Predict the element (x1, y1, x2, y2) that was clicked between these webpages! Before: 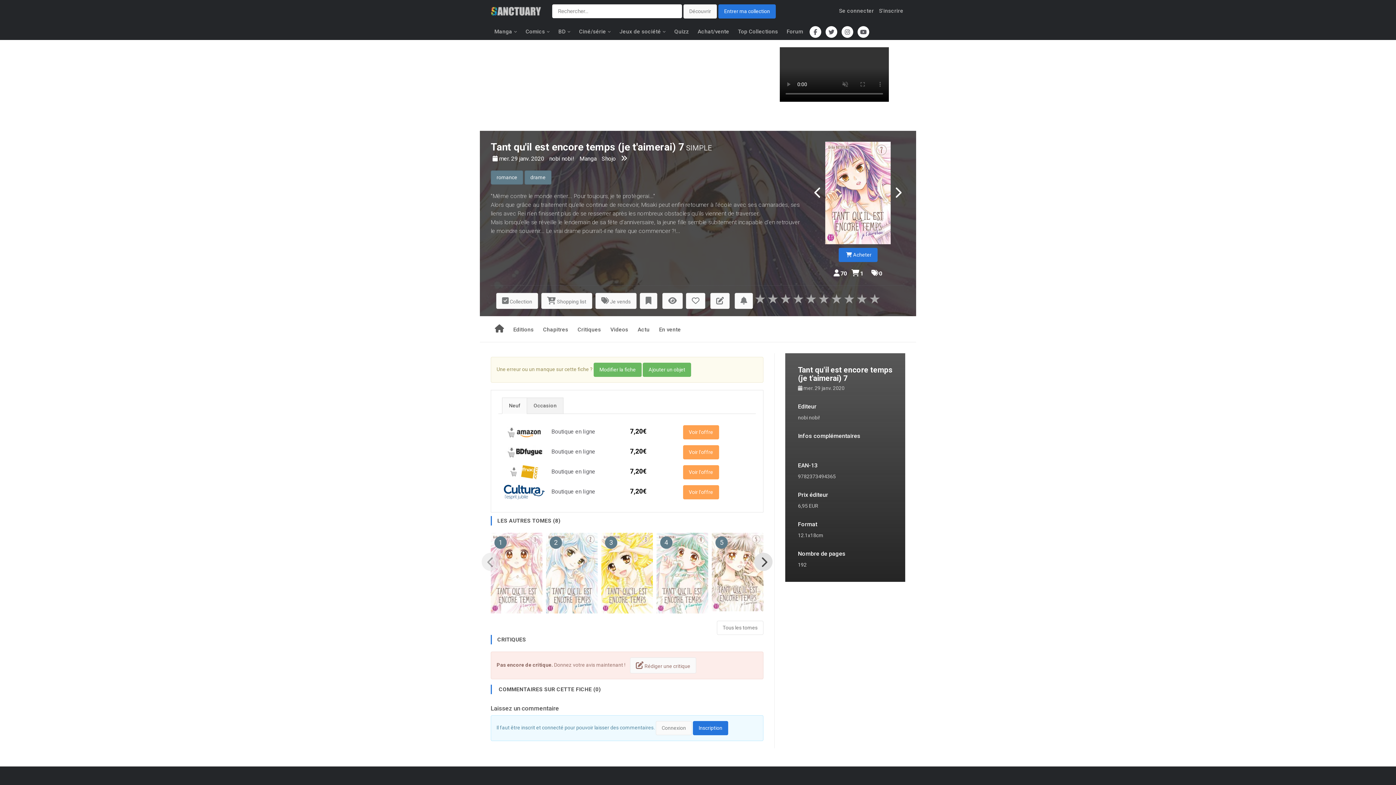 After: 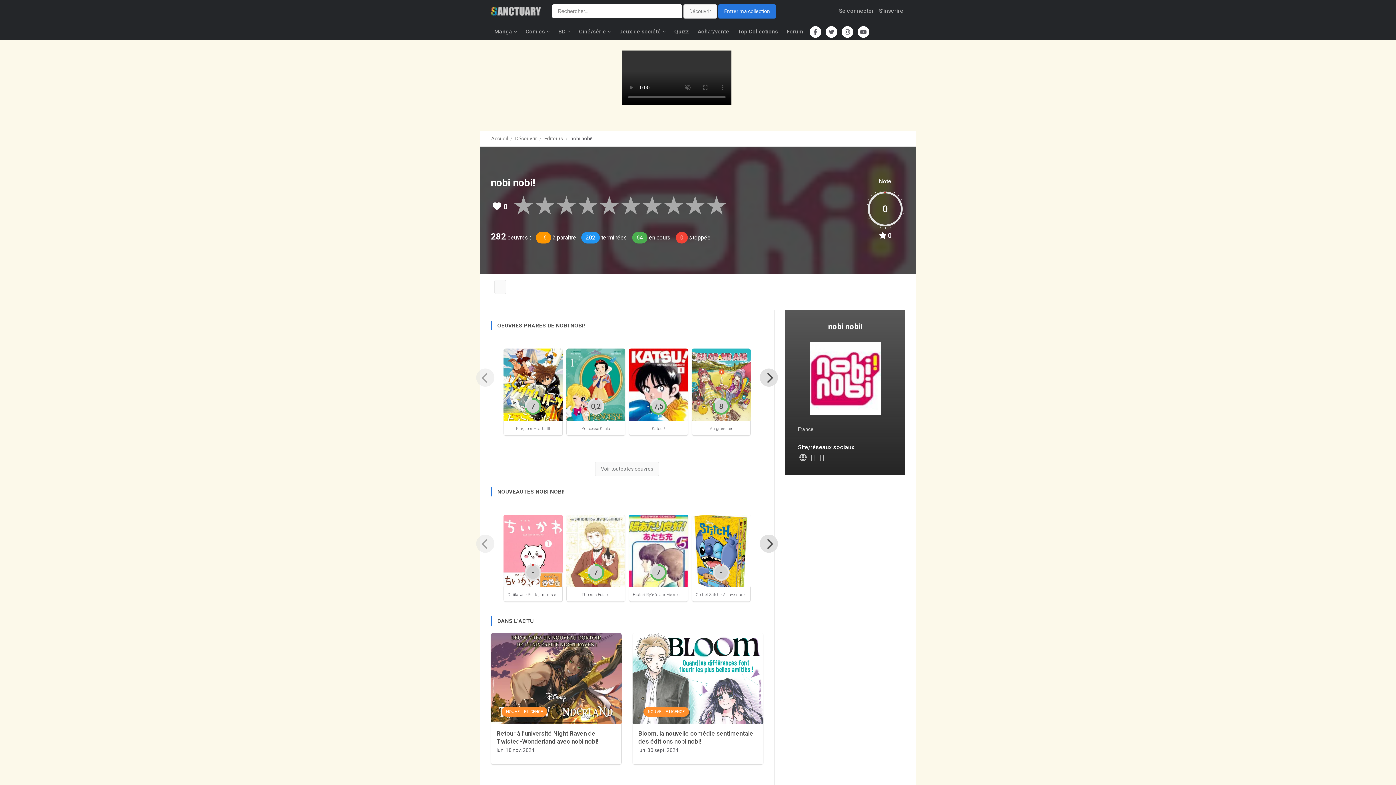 Action: label: nobi nobi! bbox: (798, 414, 820, 420)